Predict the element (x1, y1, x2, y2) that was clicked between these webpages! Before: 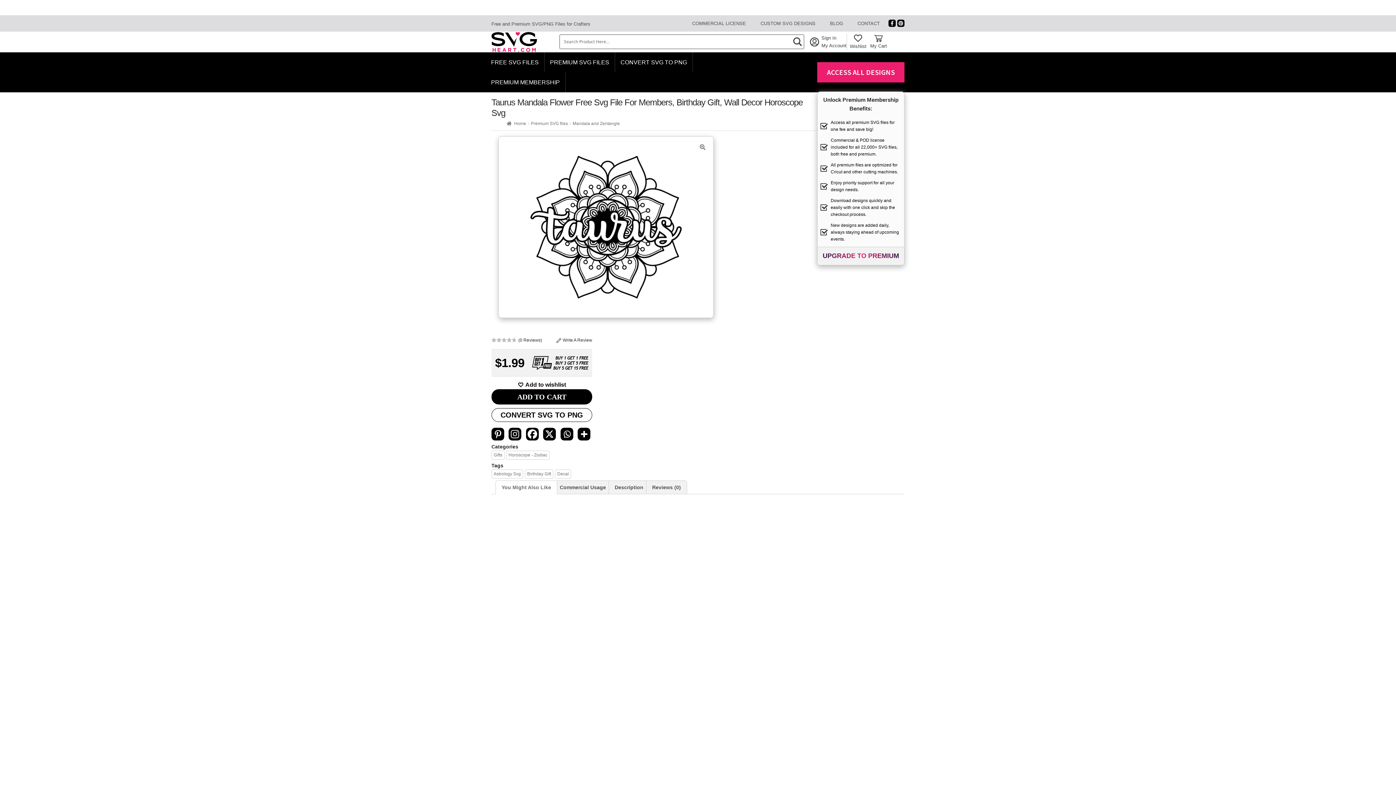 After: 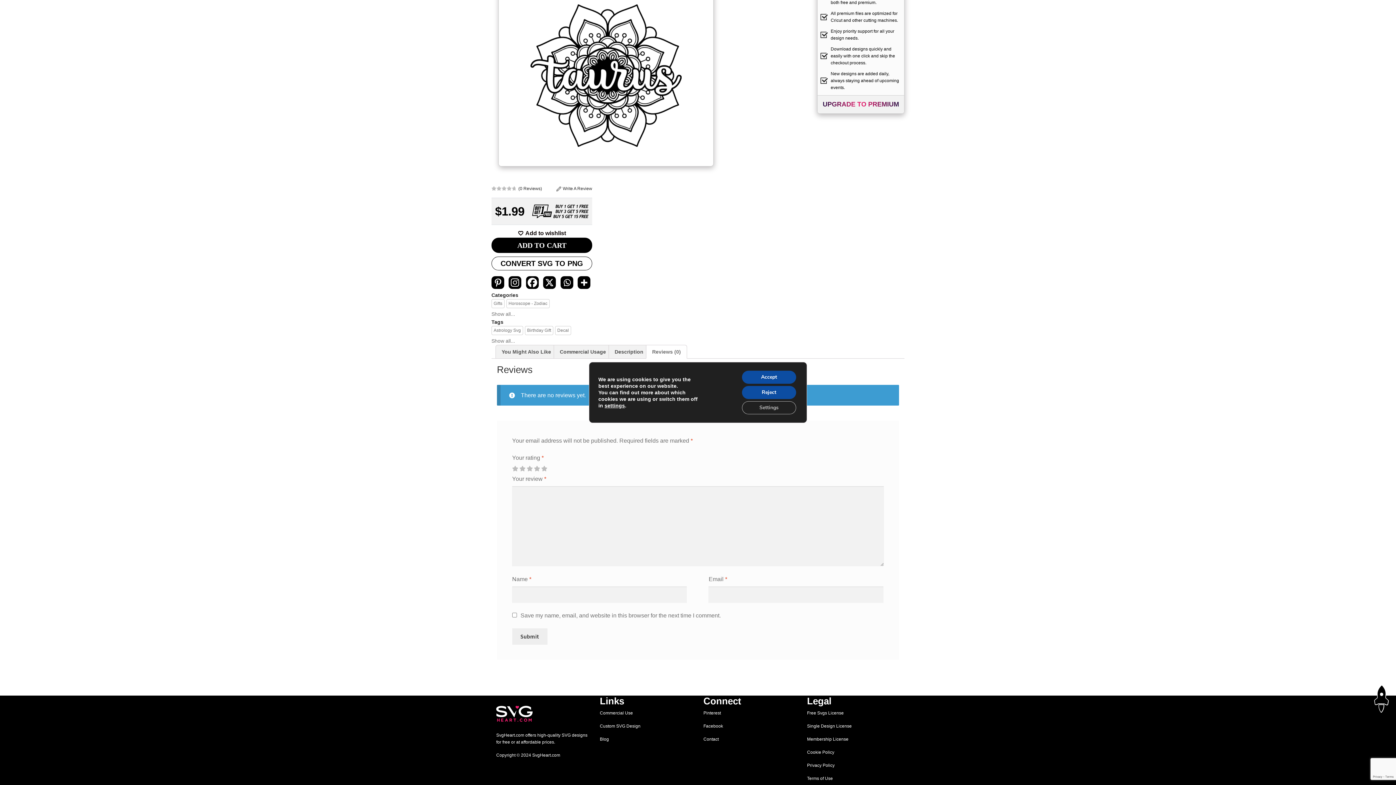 Action: bbox: (553, 337, 592, 344) label: Write A Review